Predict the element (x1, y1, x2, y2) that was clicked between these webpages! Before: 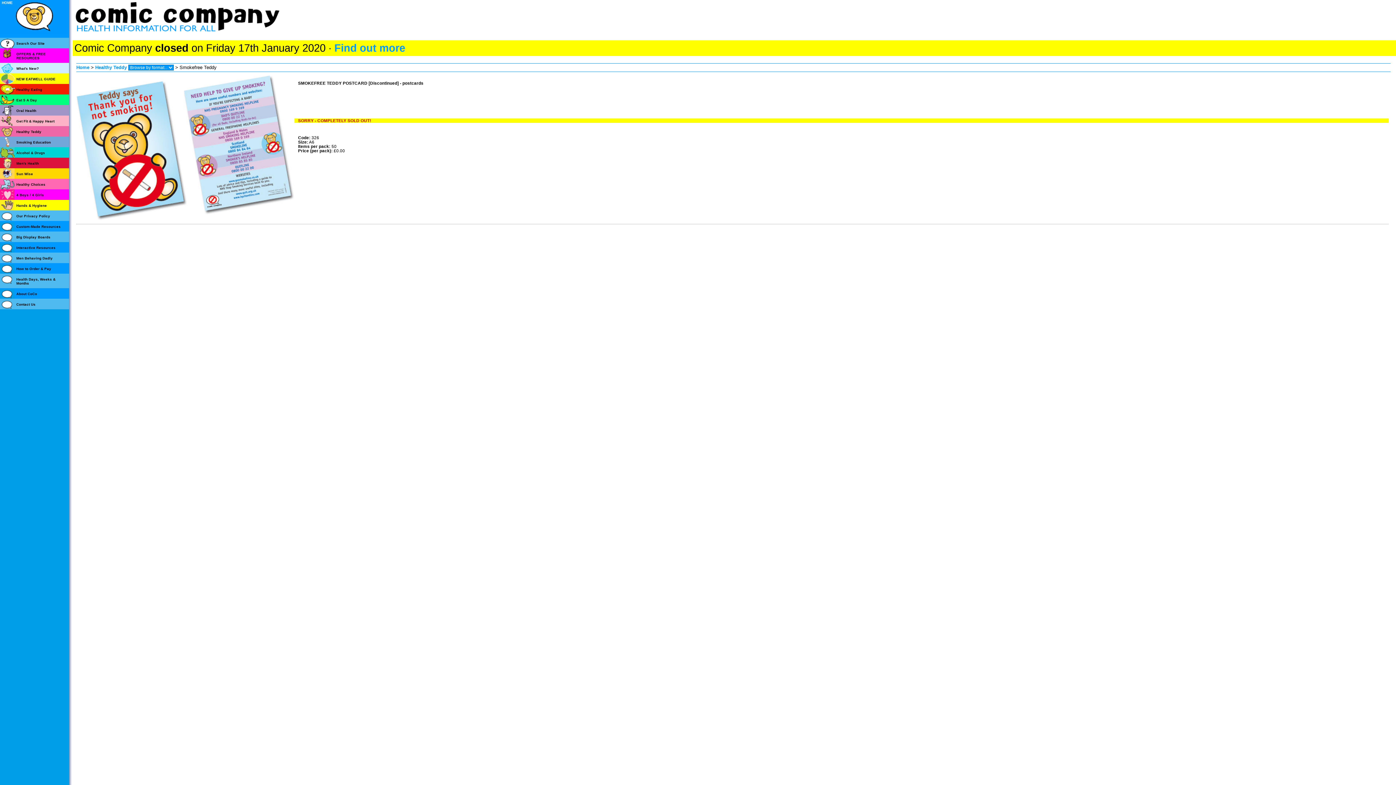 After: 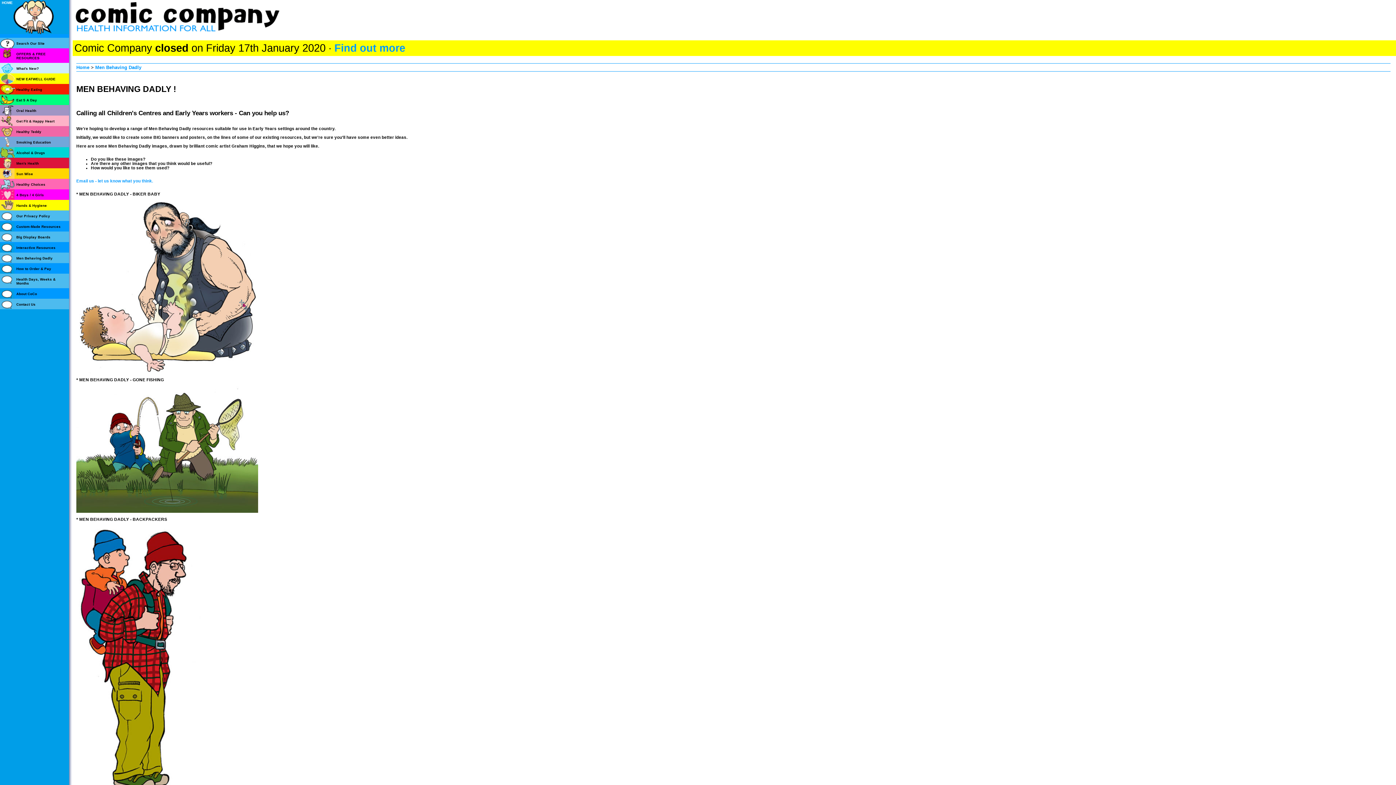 Action: bbox: (16, 256, 69, 260) label: Men Behaving Dadly